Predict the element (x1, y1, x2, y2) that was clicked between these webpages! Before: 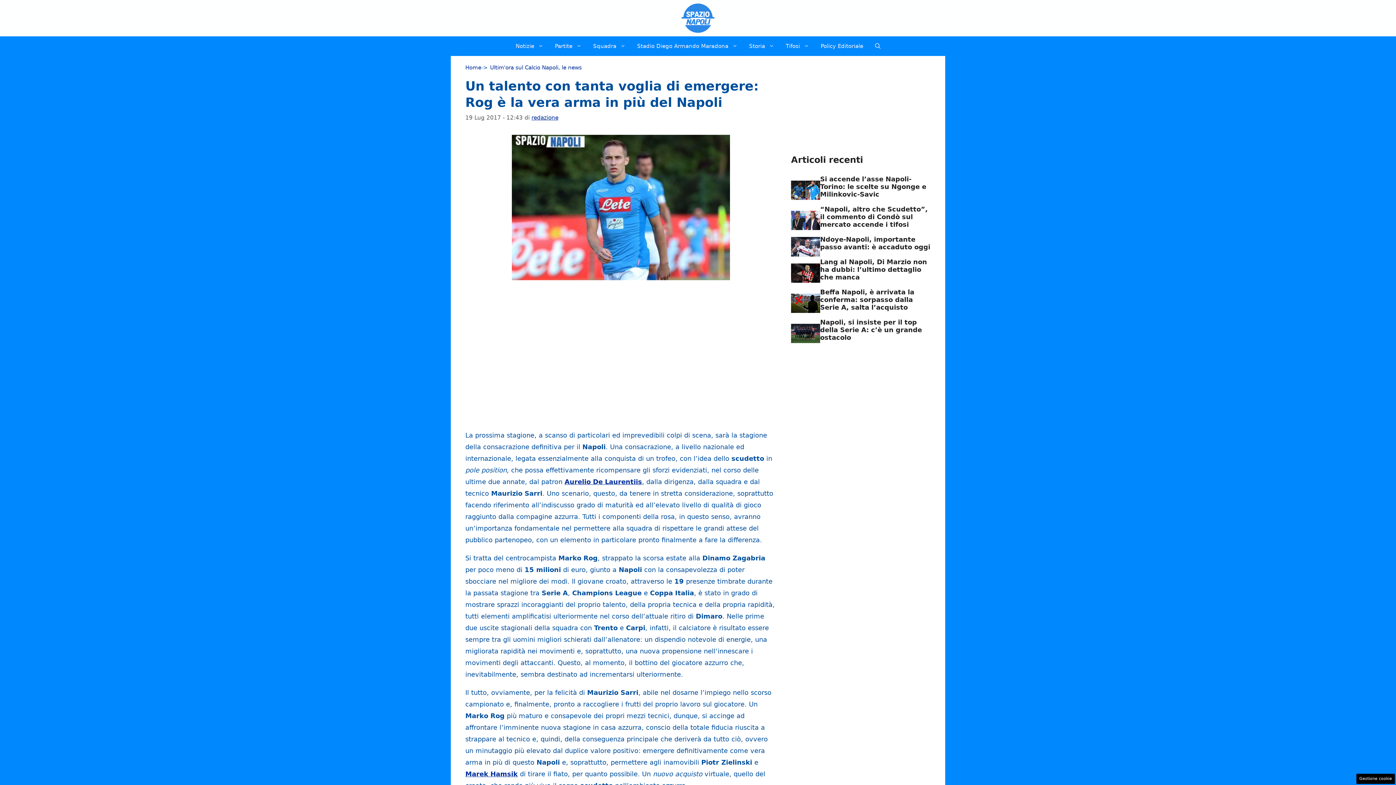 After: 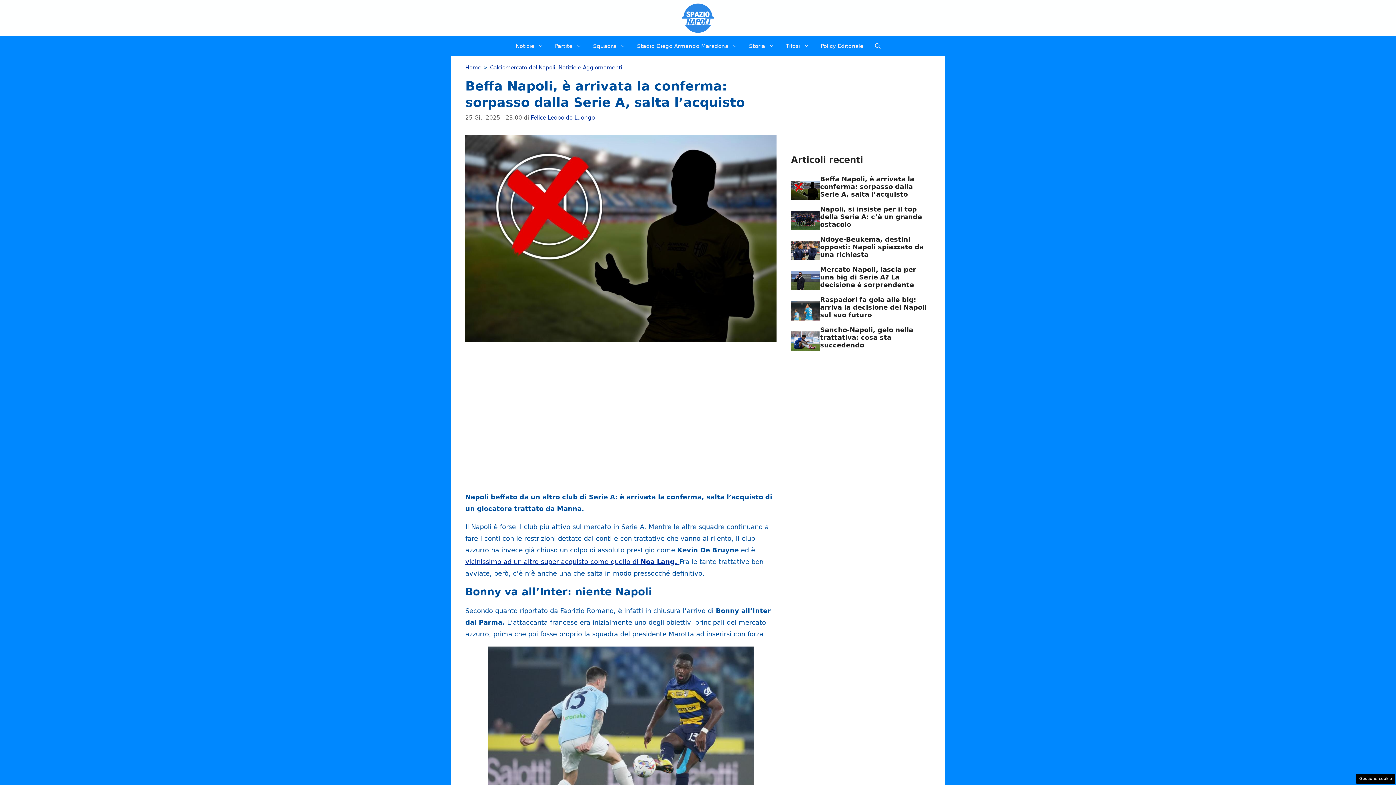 Action: bbox: (791, 299, 820, 306)